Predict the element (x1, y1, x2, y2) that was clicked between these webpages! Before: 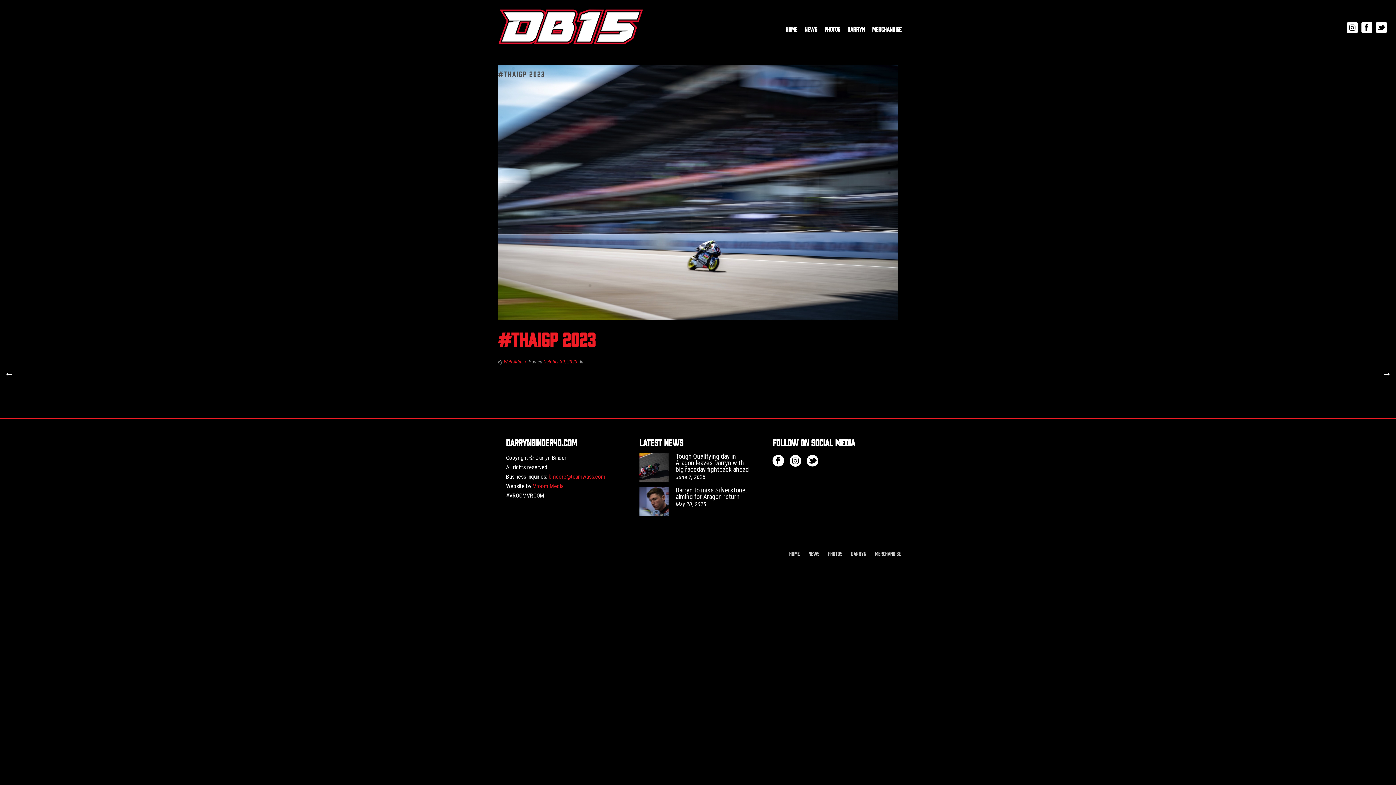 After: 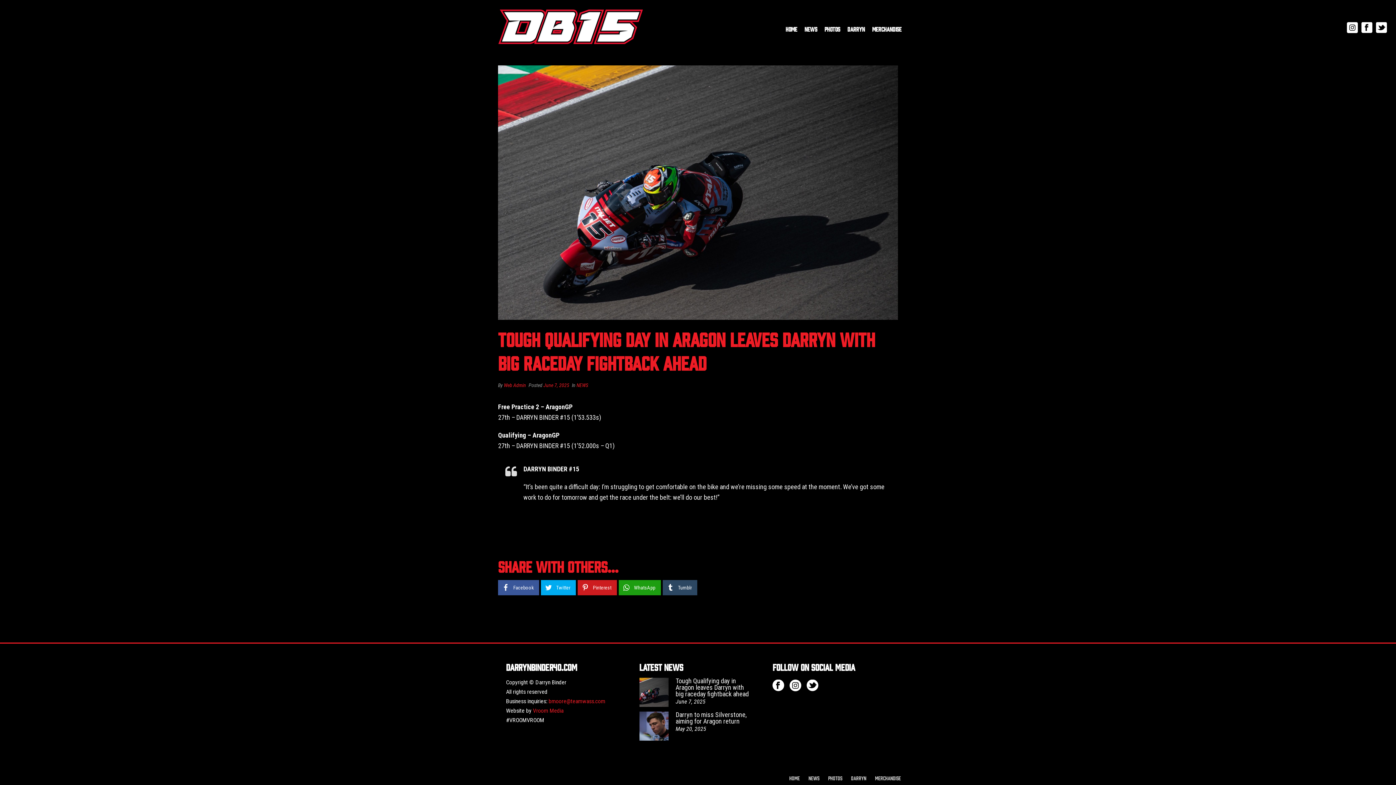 Action: bbox: (639, 453, 668, 482)